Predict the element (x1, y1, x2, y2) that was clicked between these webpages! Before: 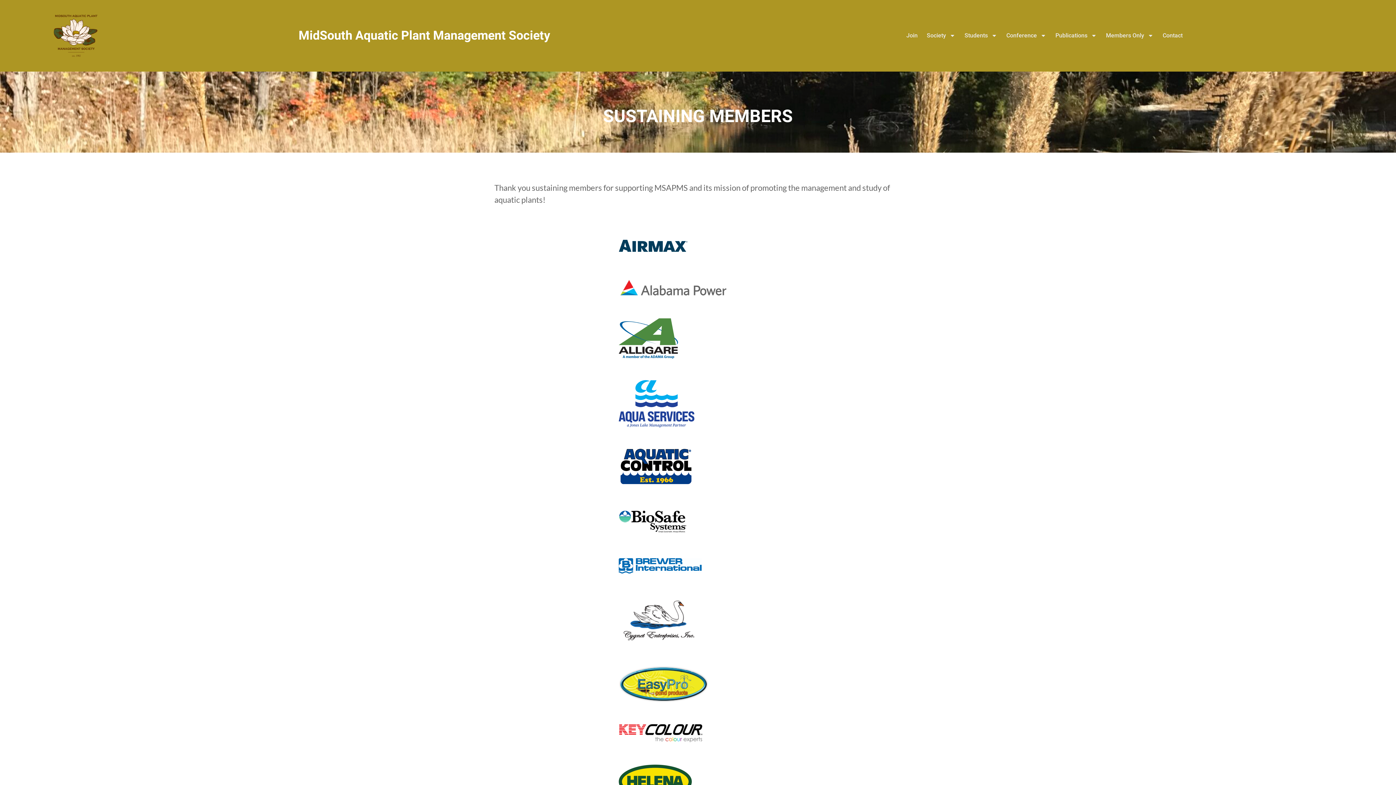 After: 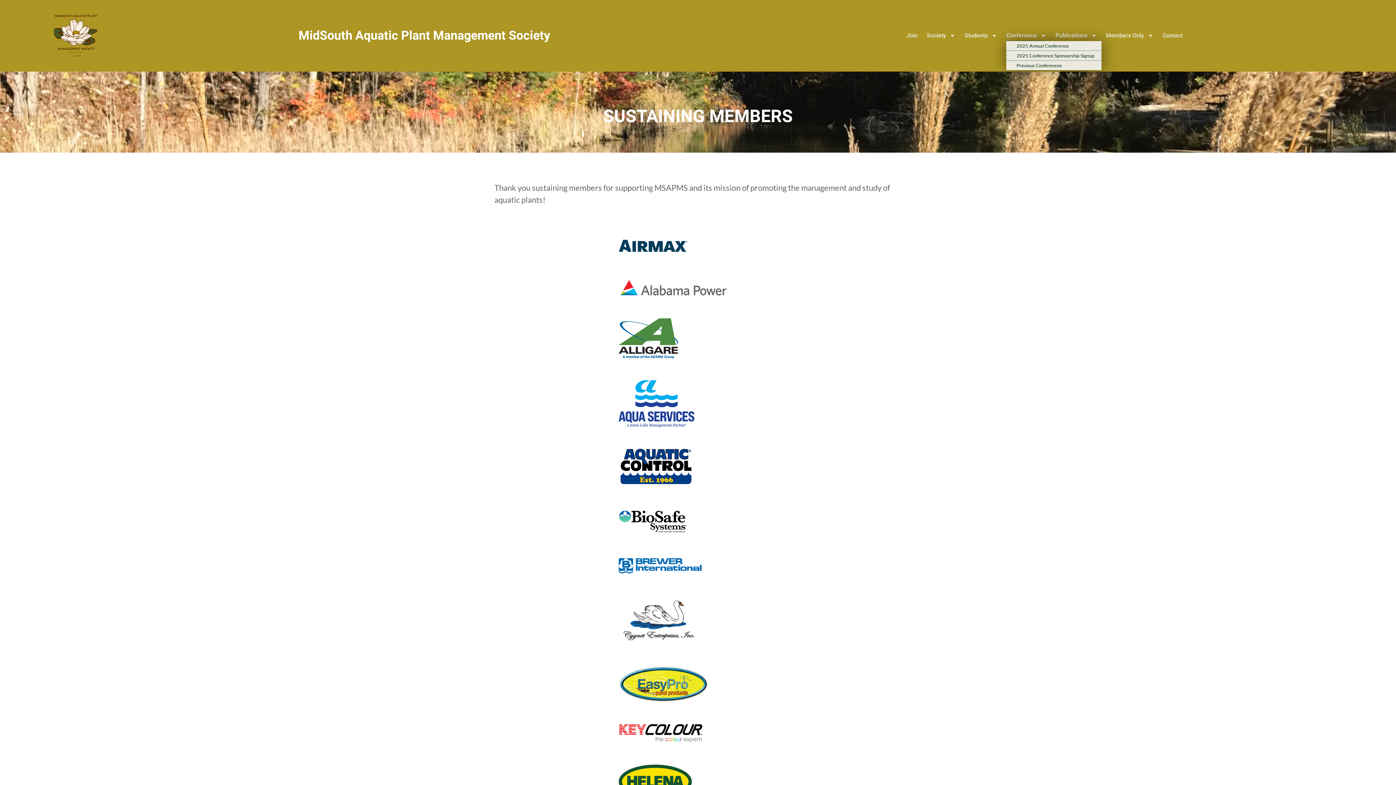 Action: bbox: (1006, 30, 1046, 41) label: Conference